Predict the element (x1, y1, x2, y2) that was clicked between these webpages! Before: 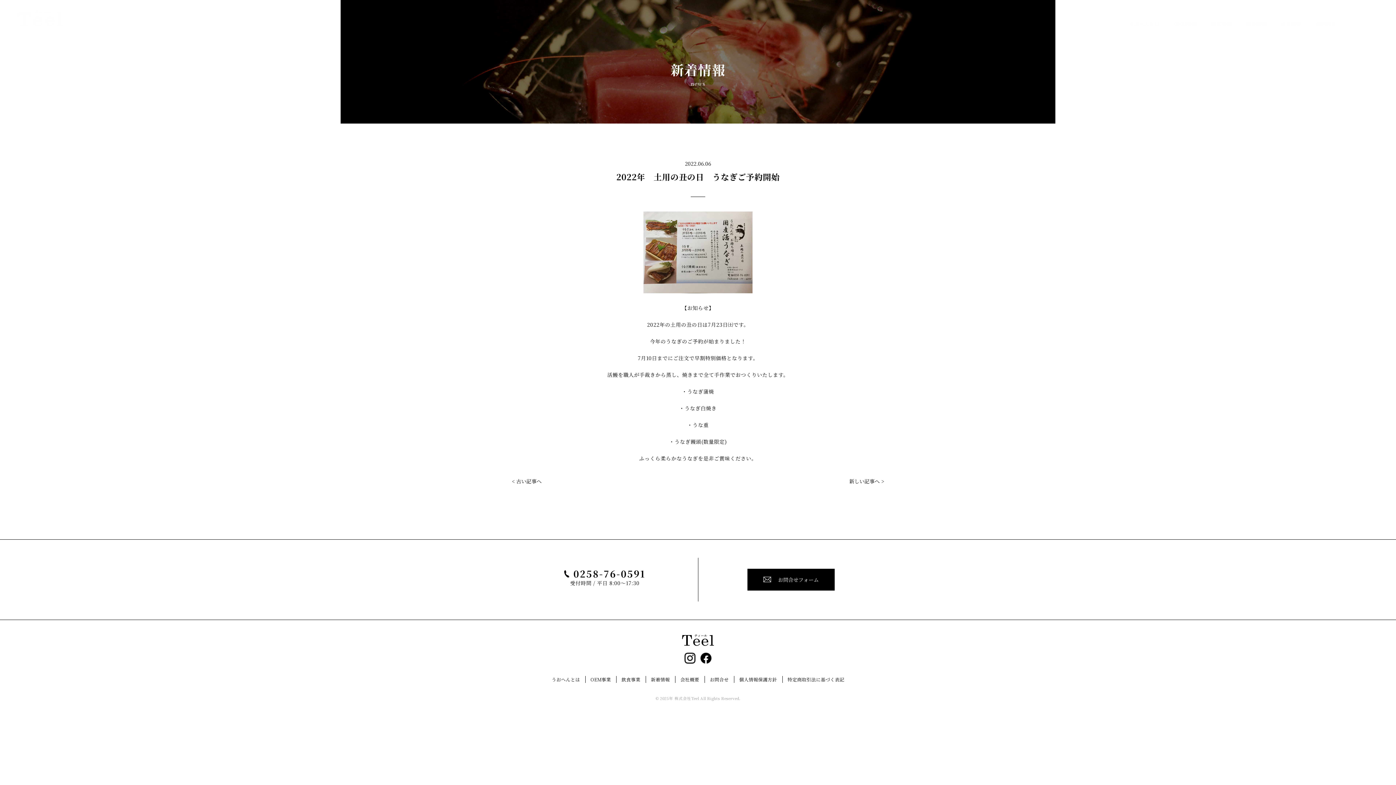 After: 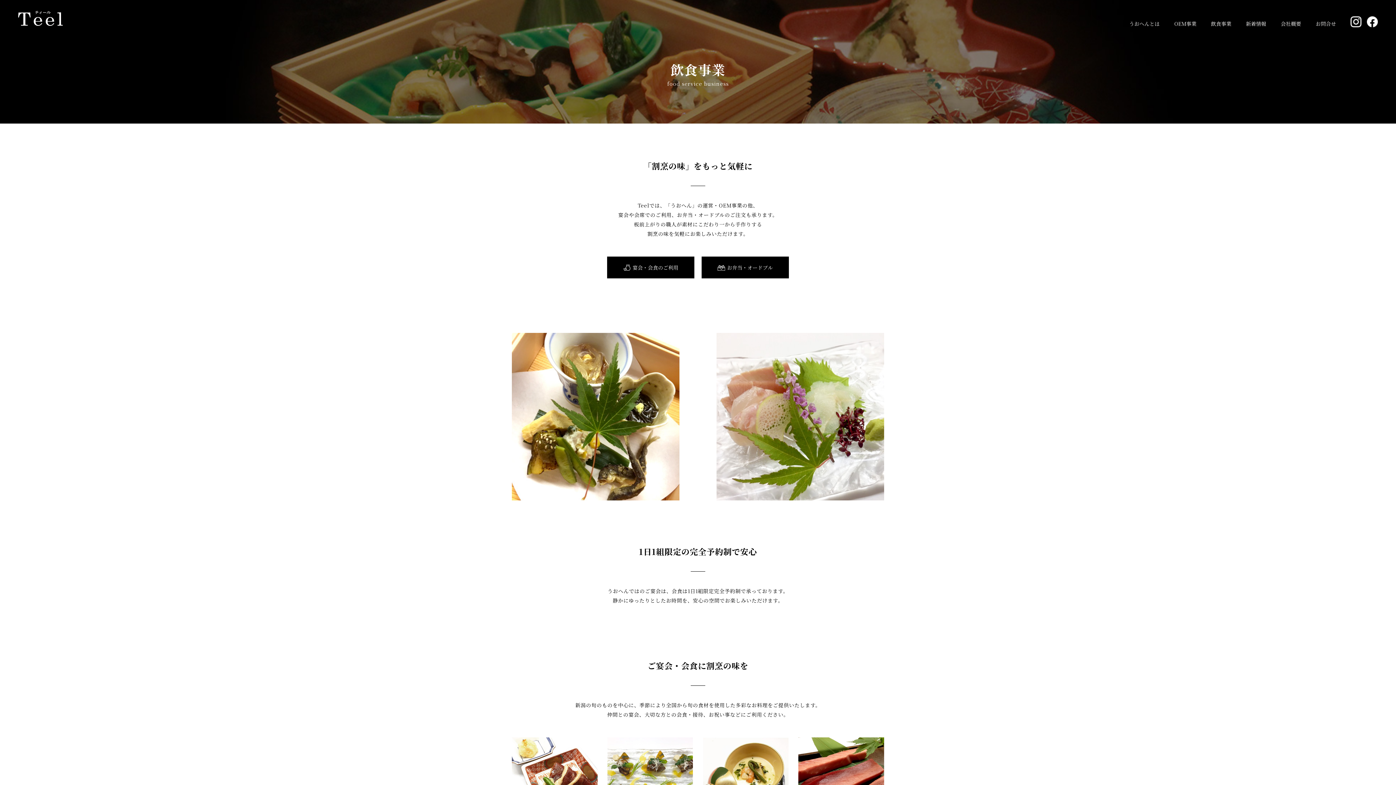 Action: bbox: (1211, 20, 1231, 27) label: 飲食事業